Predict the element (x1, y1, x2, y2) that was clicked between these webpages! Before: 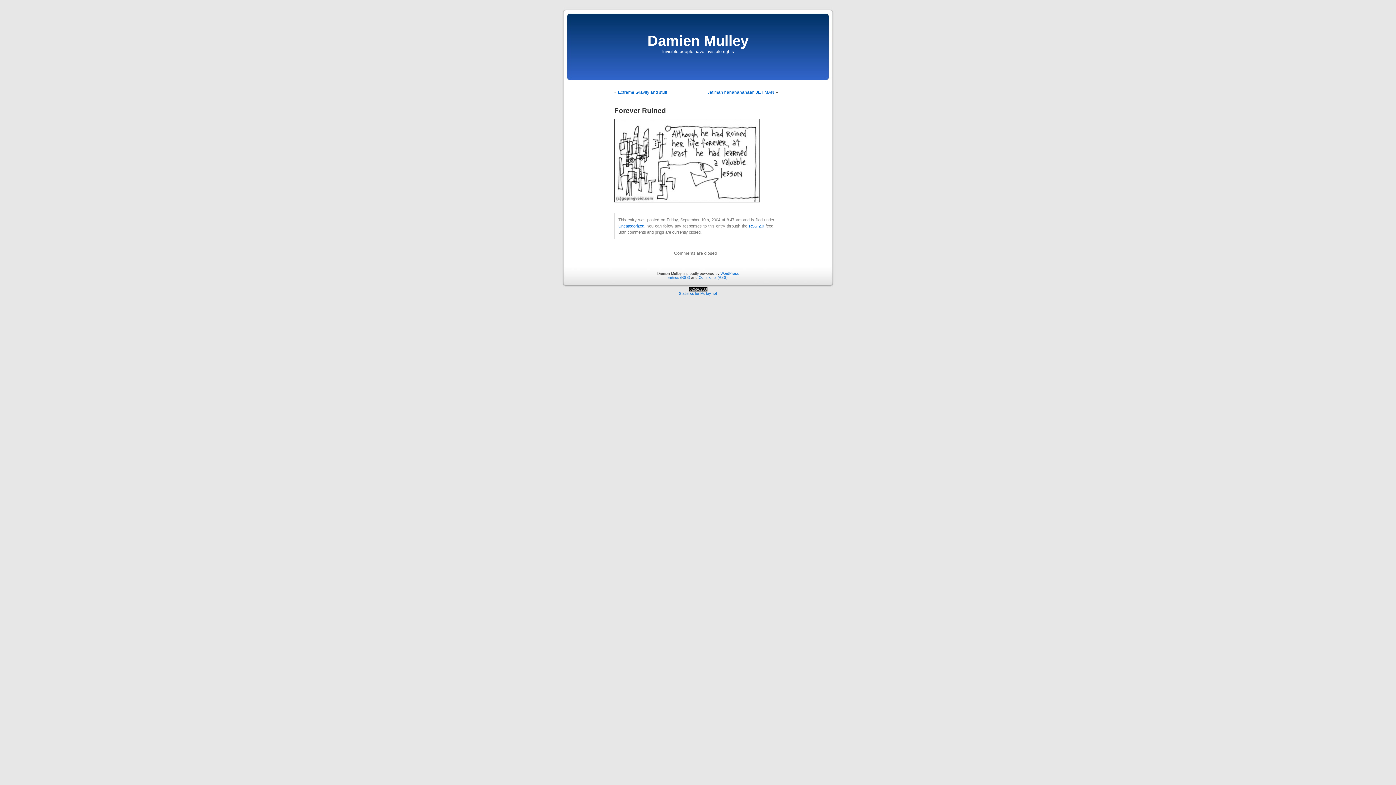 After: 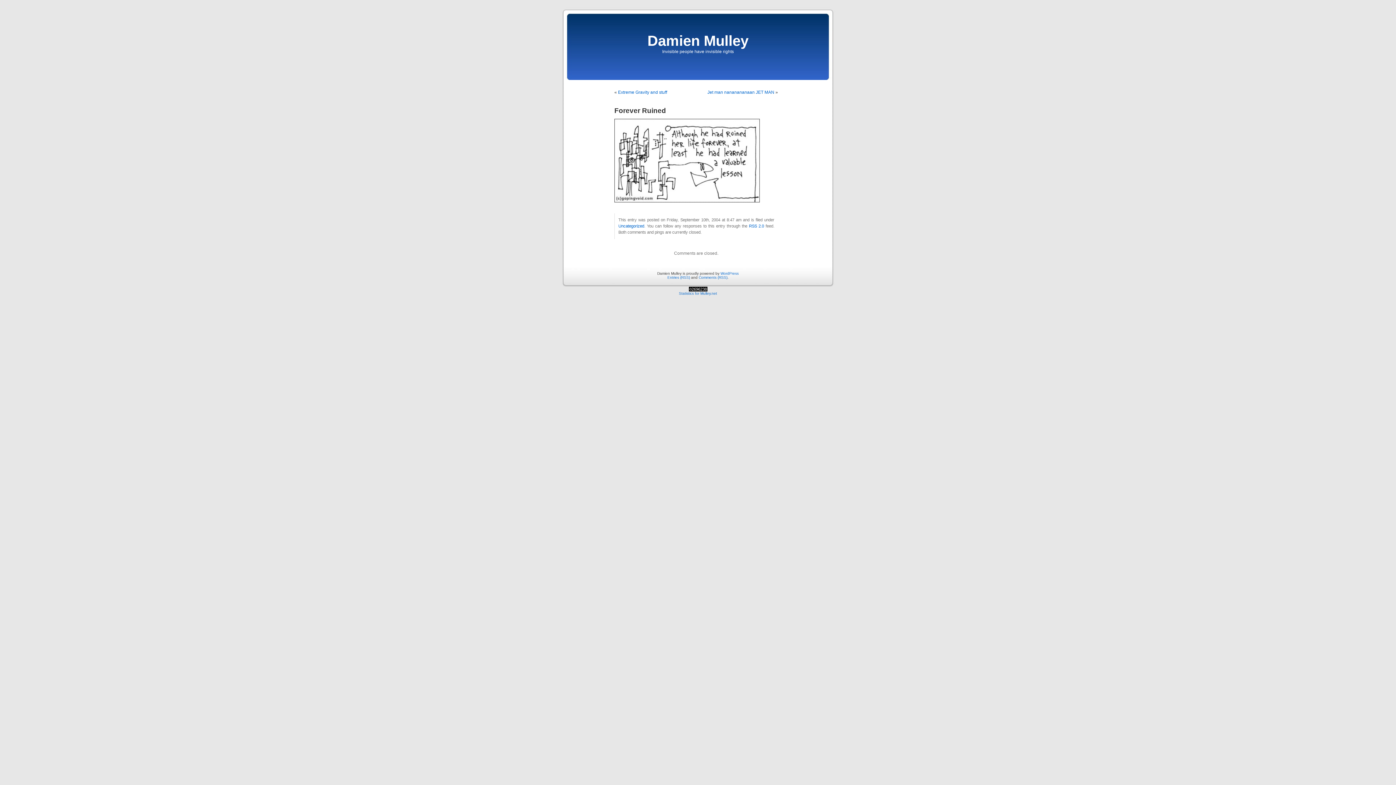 Action: bbox: (688, 288, 707, 292)